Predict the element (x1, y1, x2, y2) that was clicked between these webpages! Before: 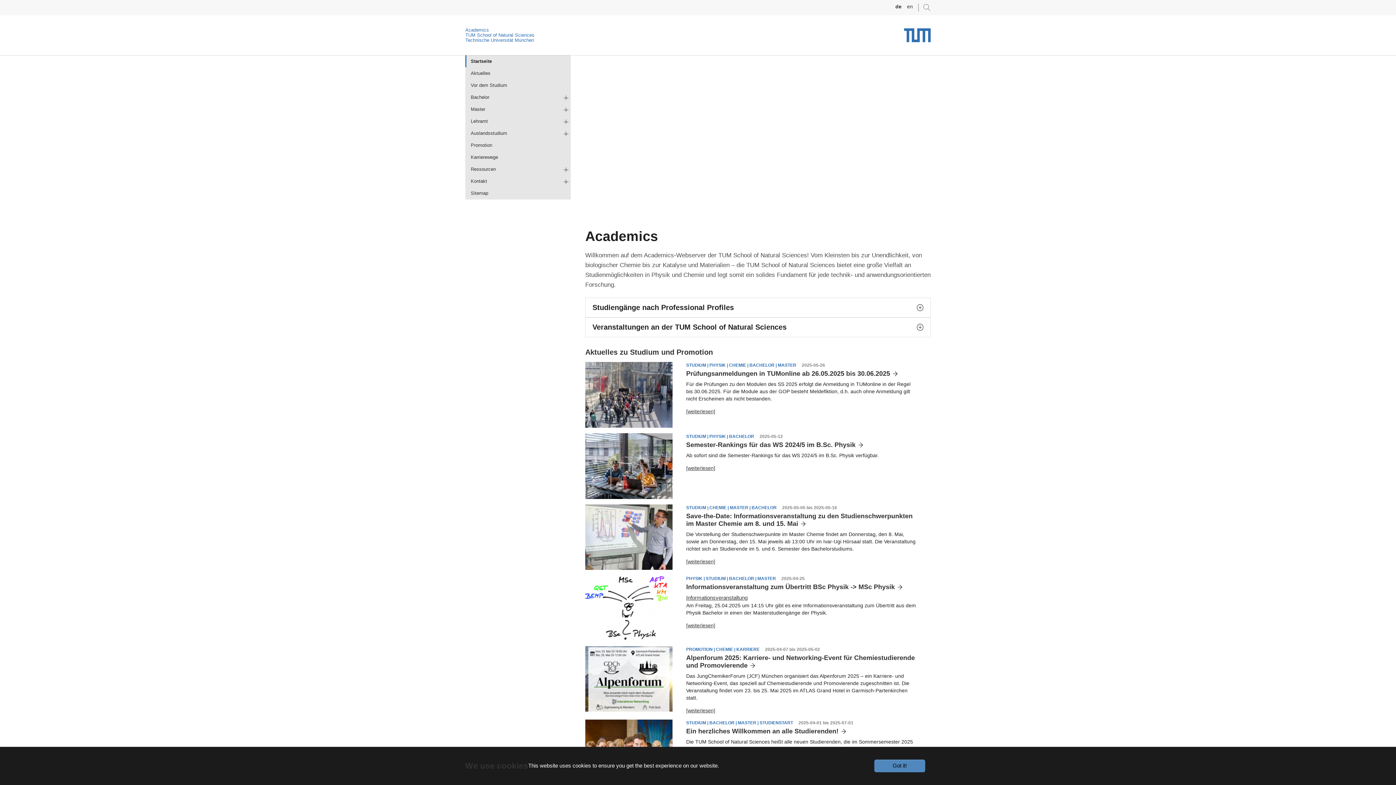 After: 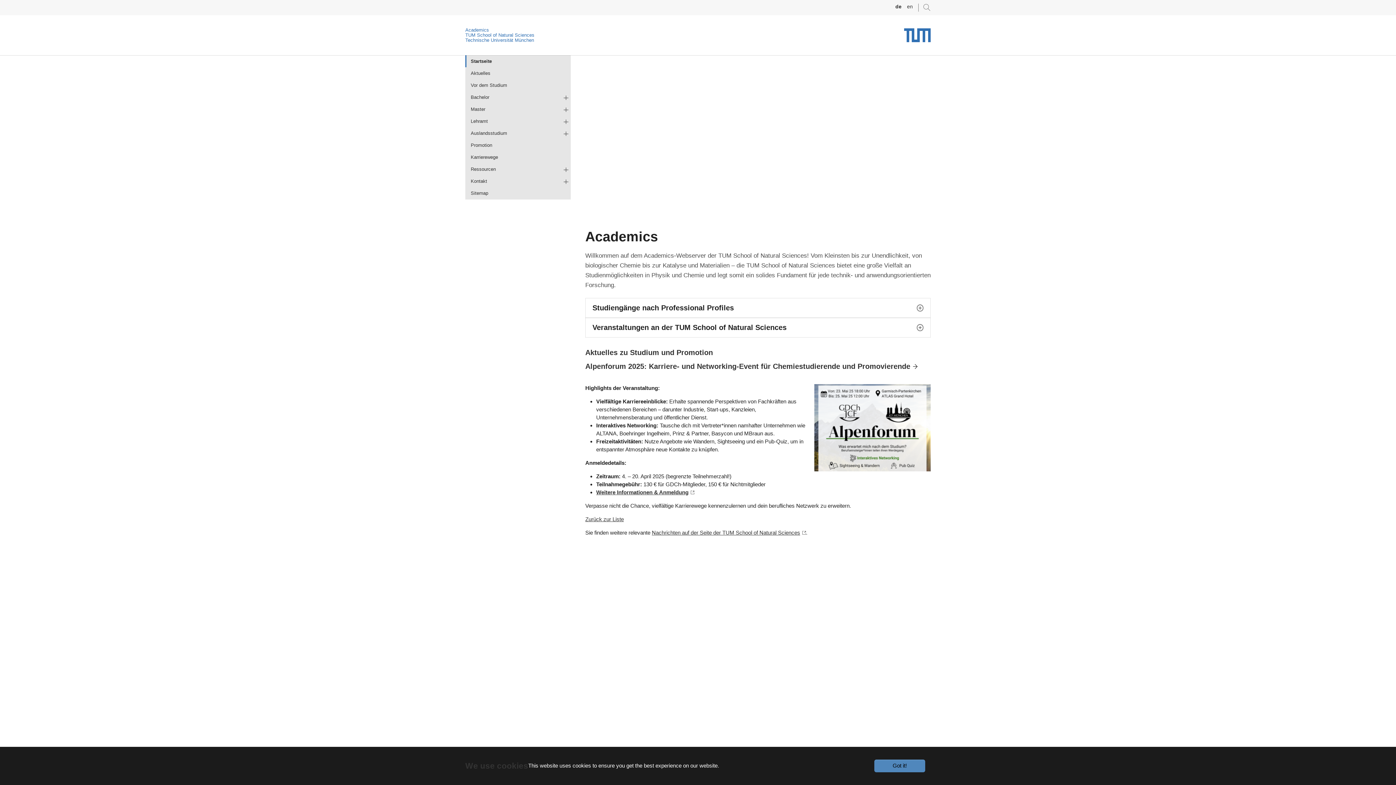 Action: label: [weiterlesen] bbox: (686, 707, 715, 713)